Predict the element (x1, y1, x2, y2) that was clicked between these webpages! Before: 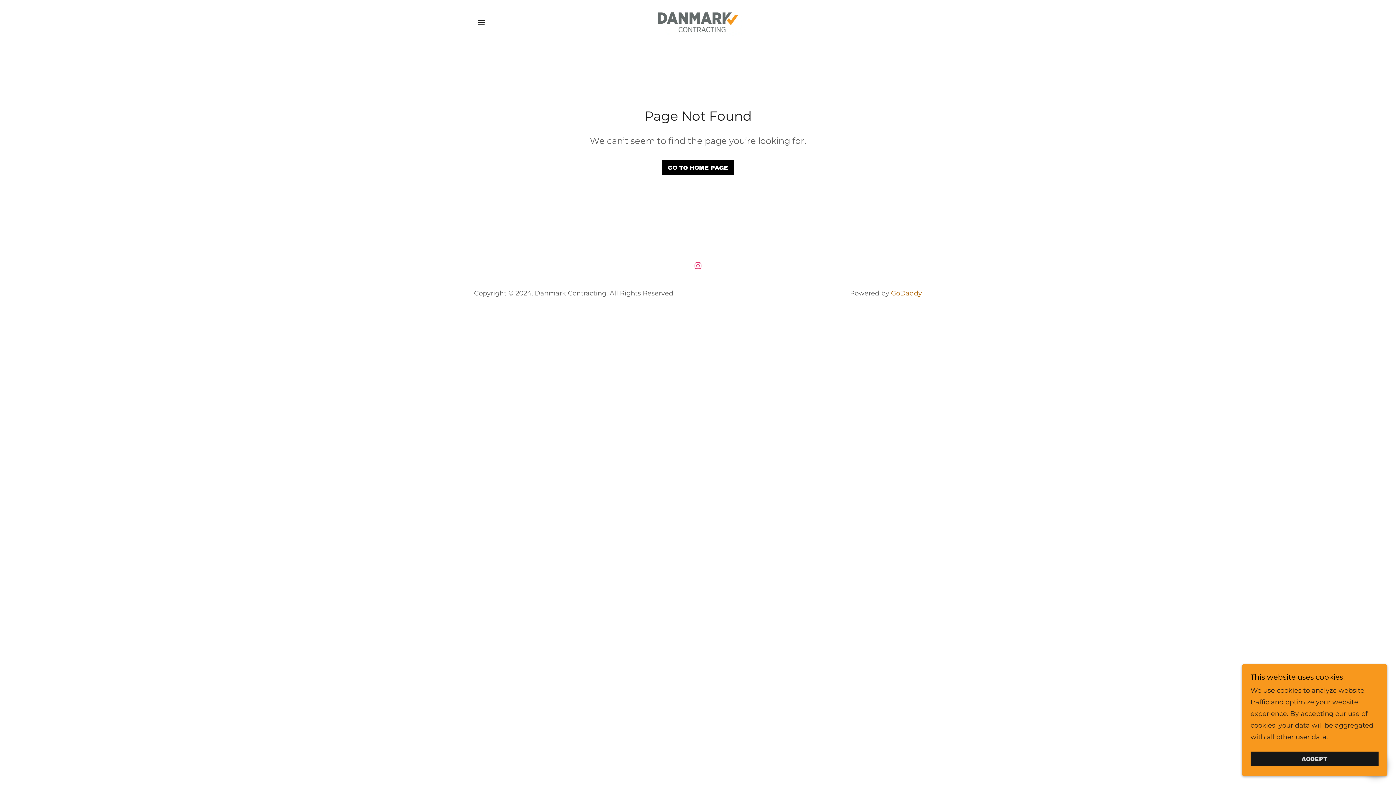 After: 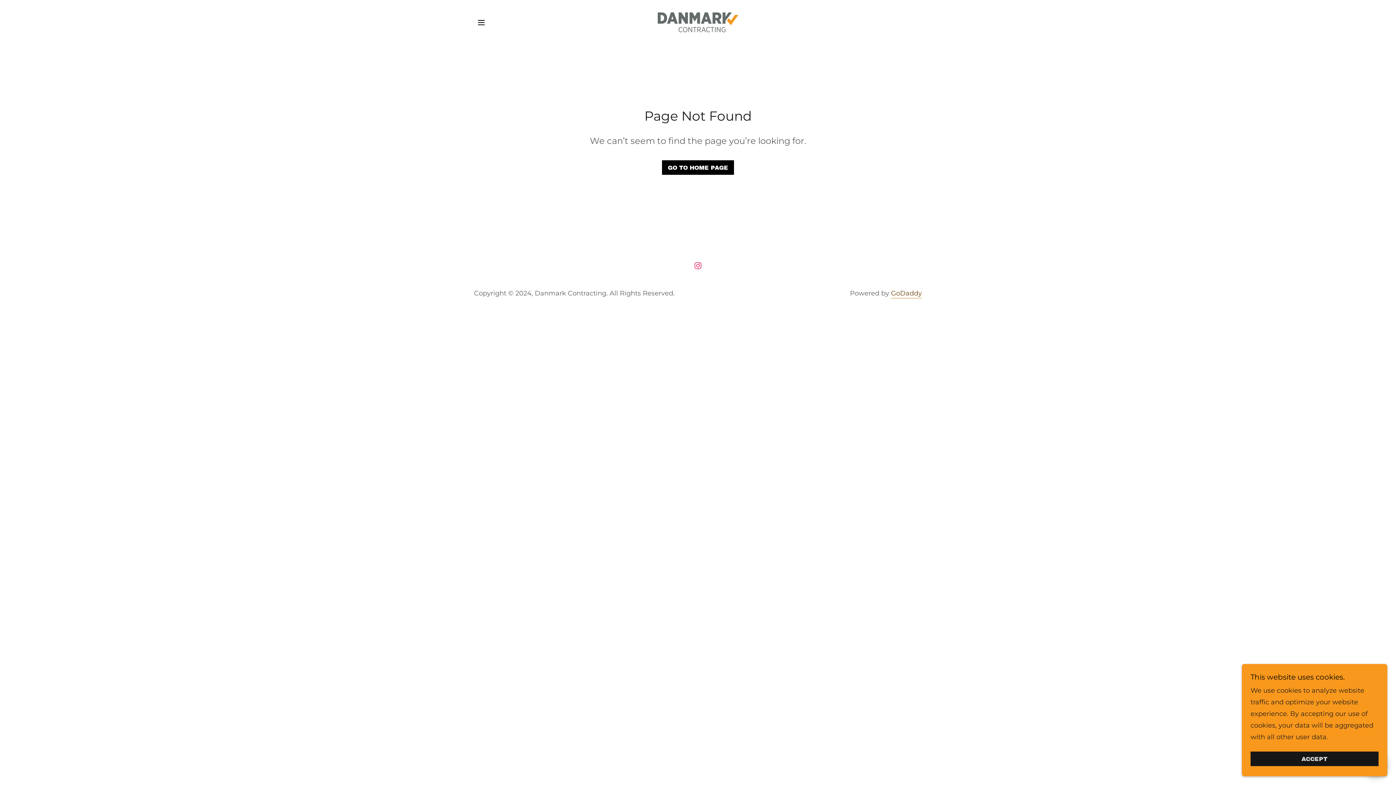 Action: bbox: (891, 289, 922, 298) label: GoDaddy